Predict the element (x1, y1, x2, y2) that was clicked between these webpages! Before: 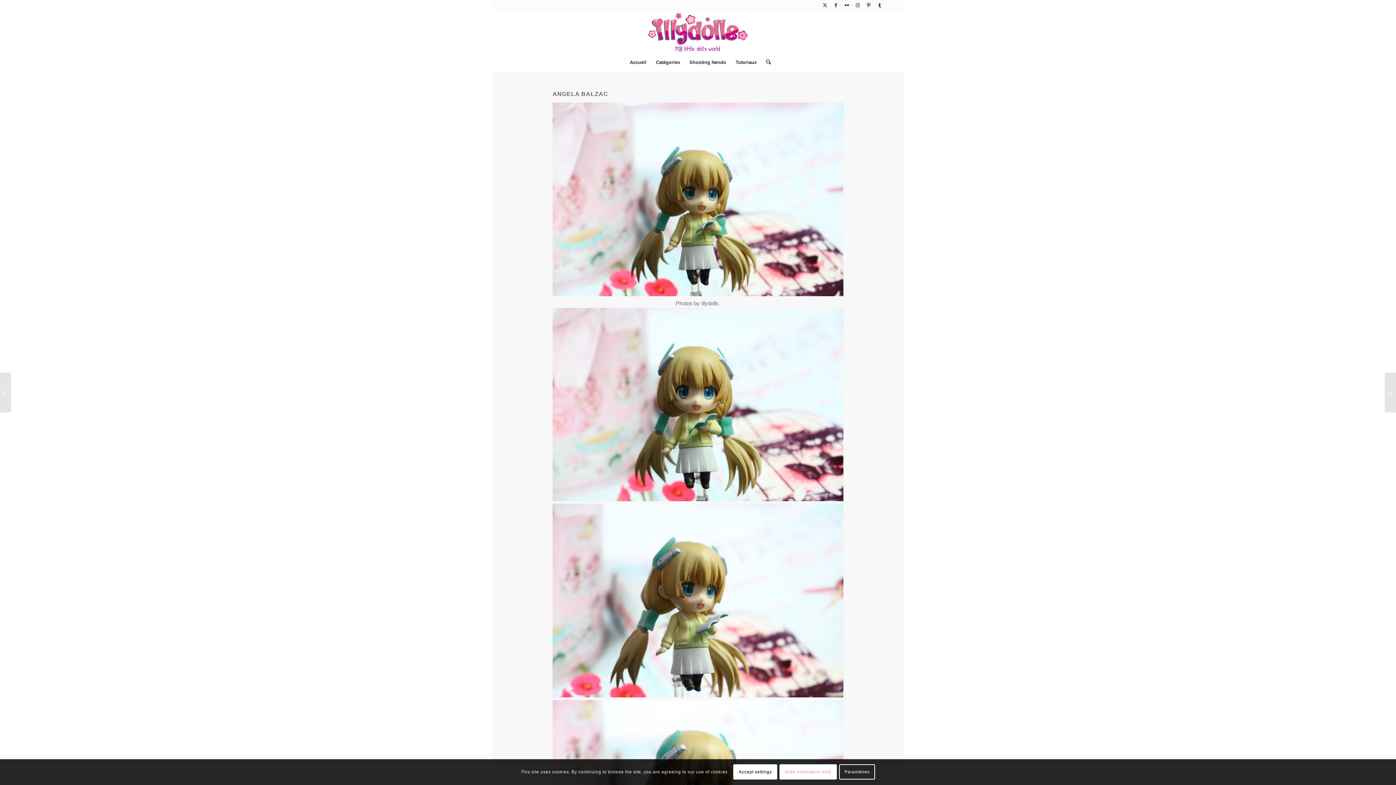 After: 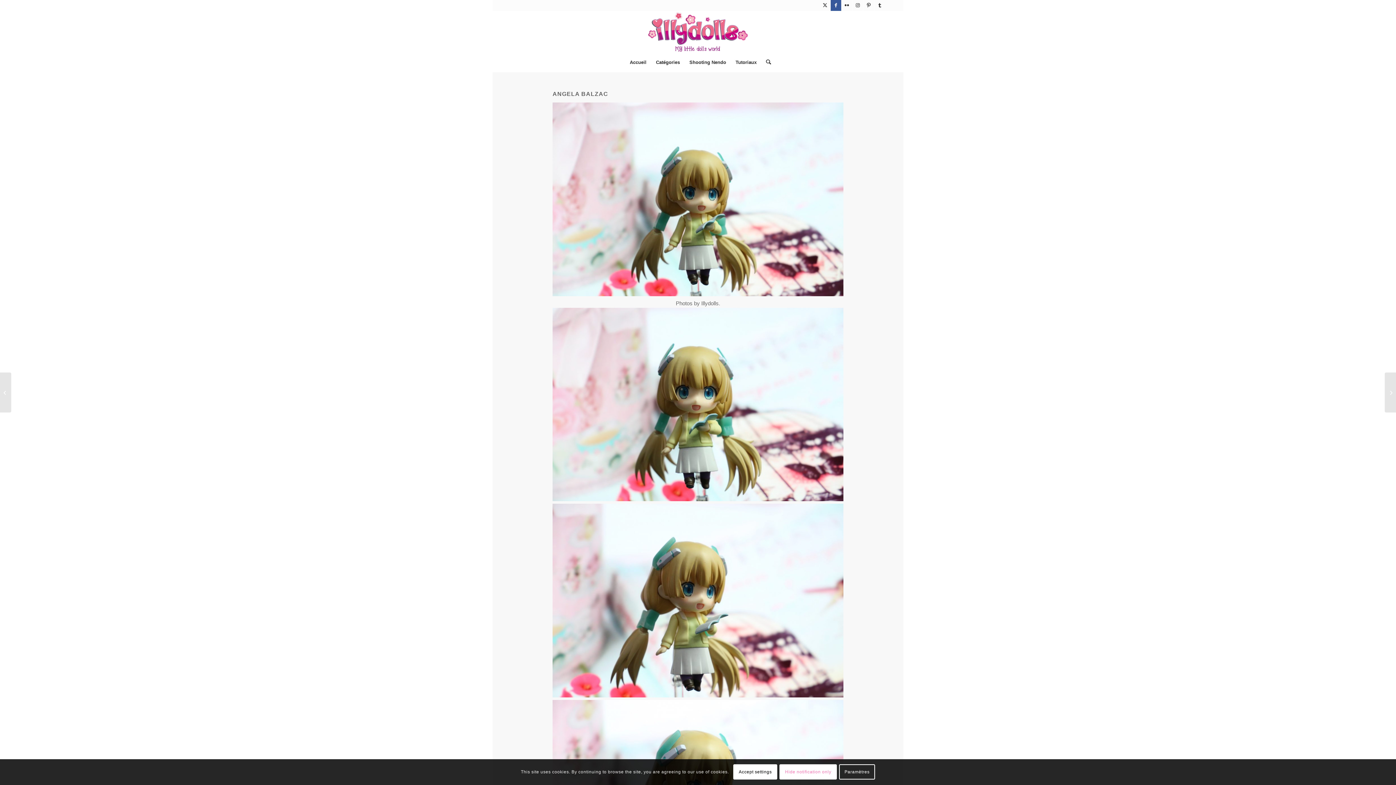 Action: bbox: (830, 0, 841, 10) label: Lien vers Facebook